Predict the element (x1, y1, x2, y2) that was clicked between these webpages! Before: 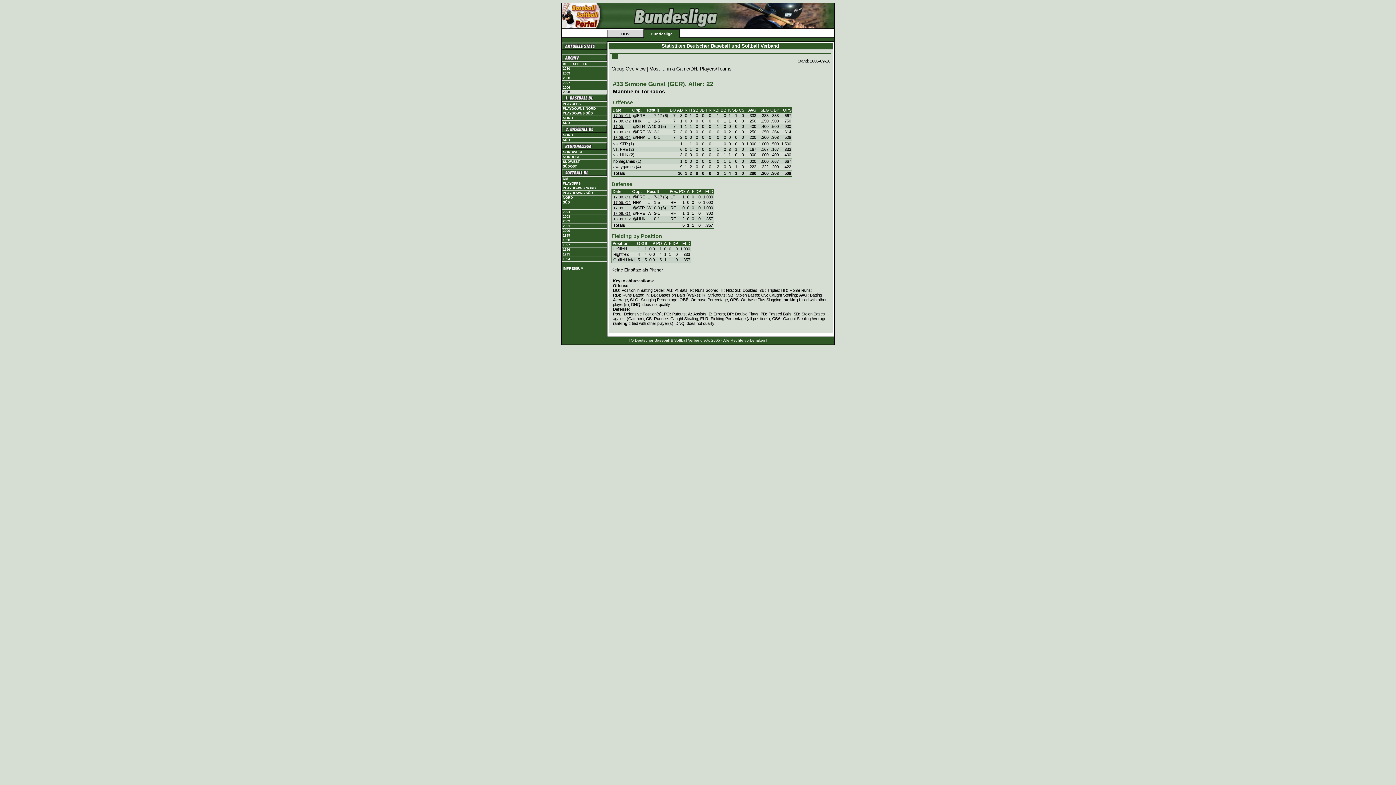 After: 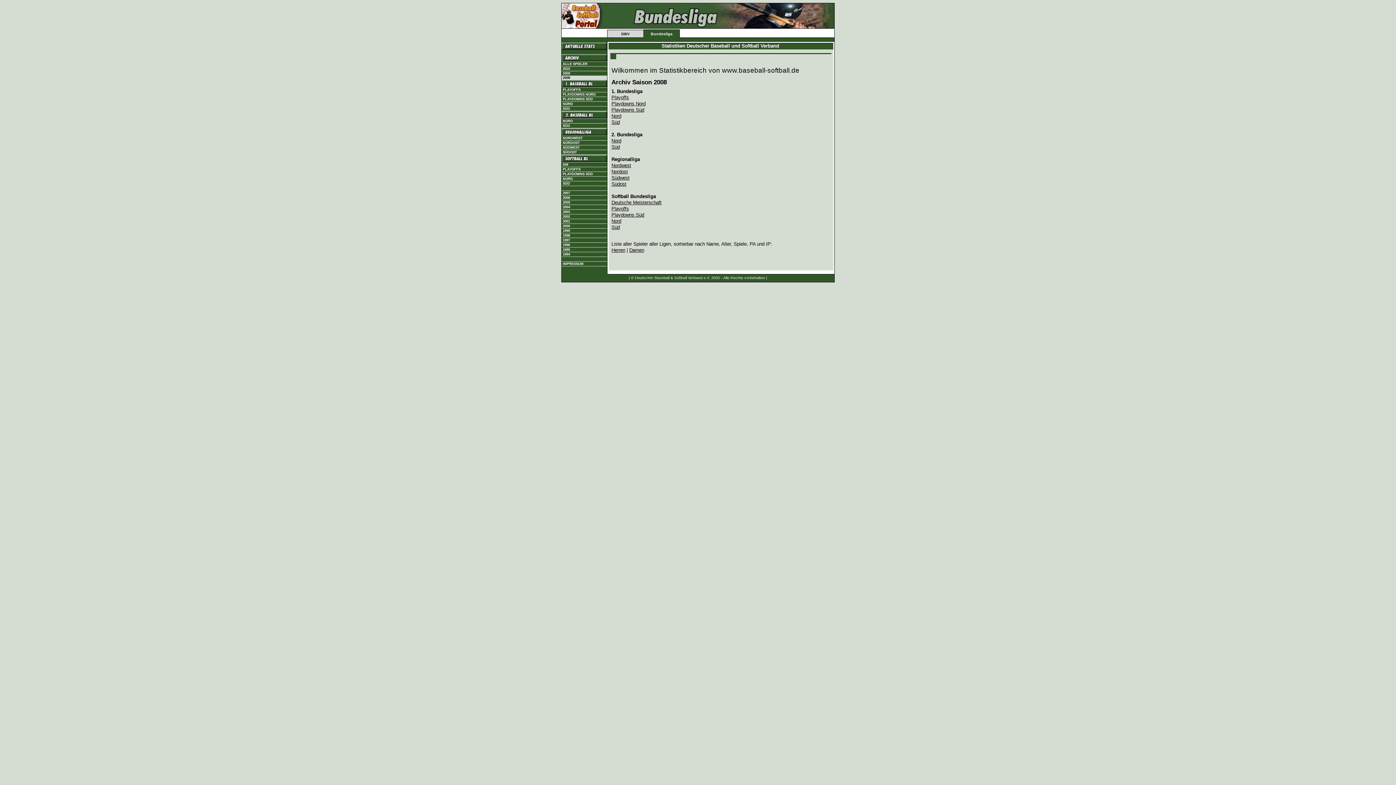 Action: bbox: (561, 76, 607, 80) label: 2008